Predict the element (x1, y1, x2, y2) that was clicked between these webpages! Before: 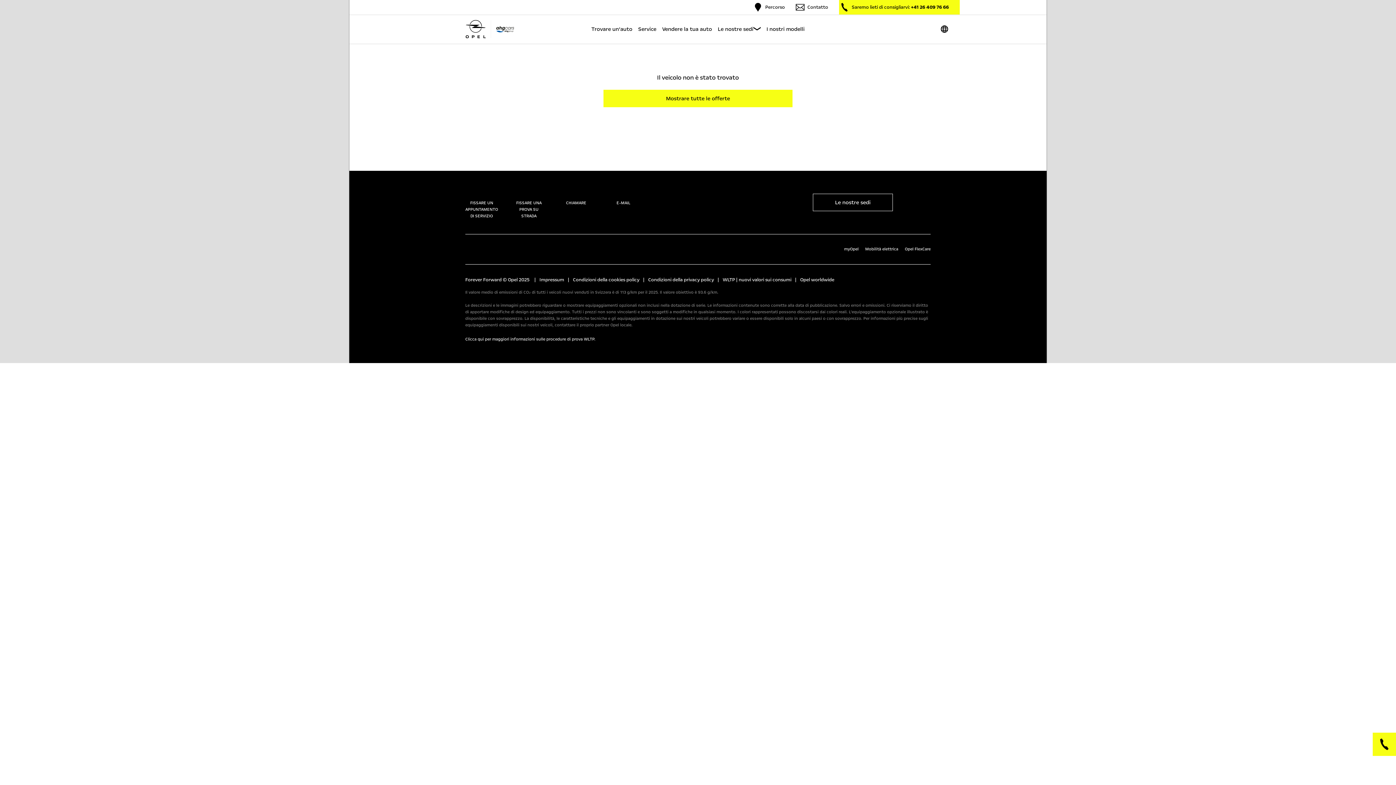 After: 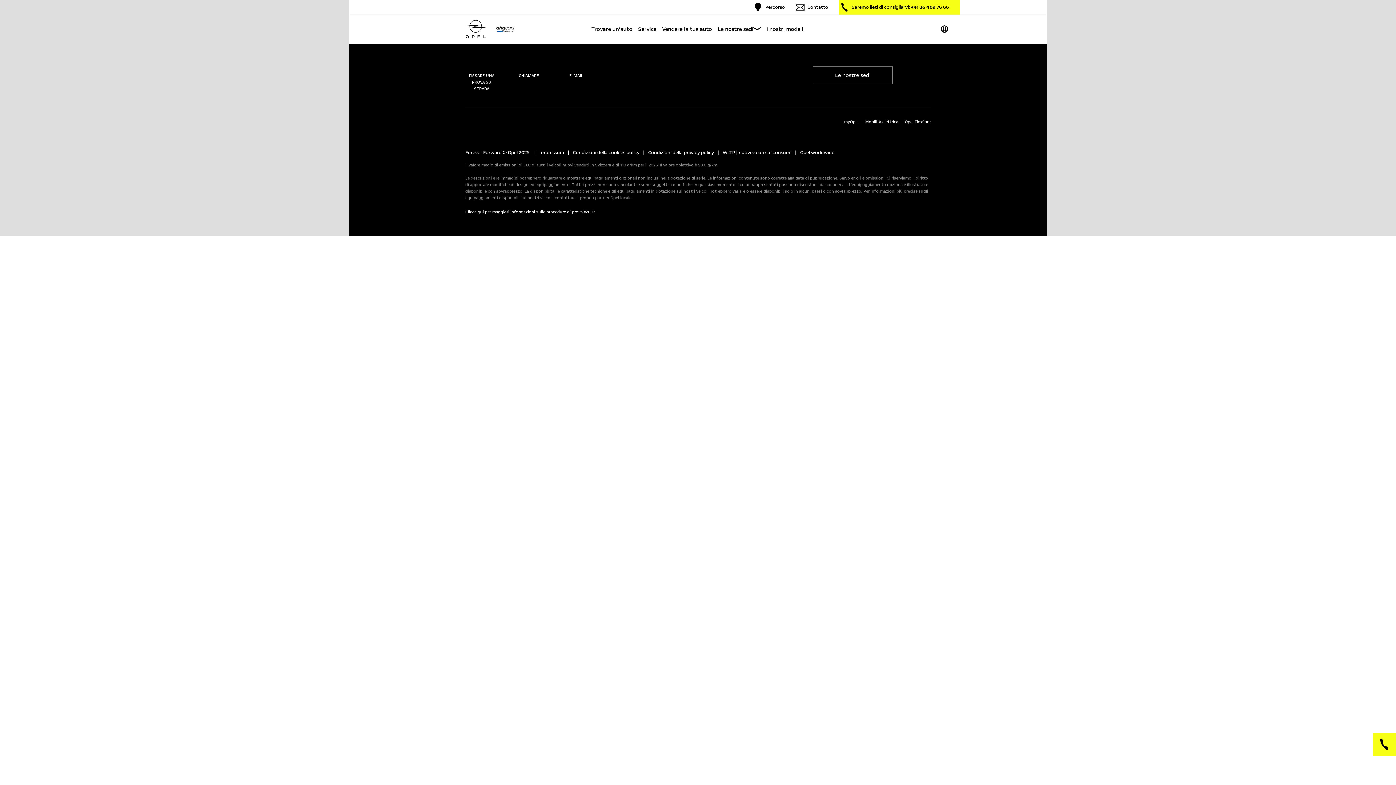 Action: label: Vendere la tua auto bbox: (659, 23, 715, 34)